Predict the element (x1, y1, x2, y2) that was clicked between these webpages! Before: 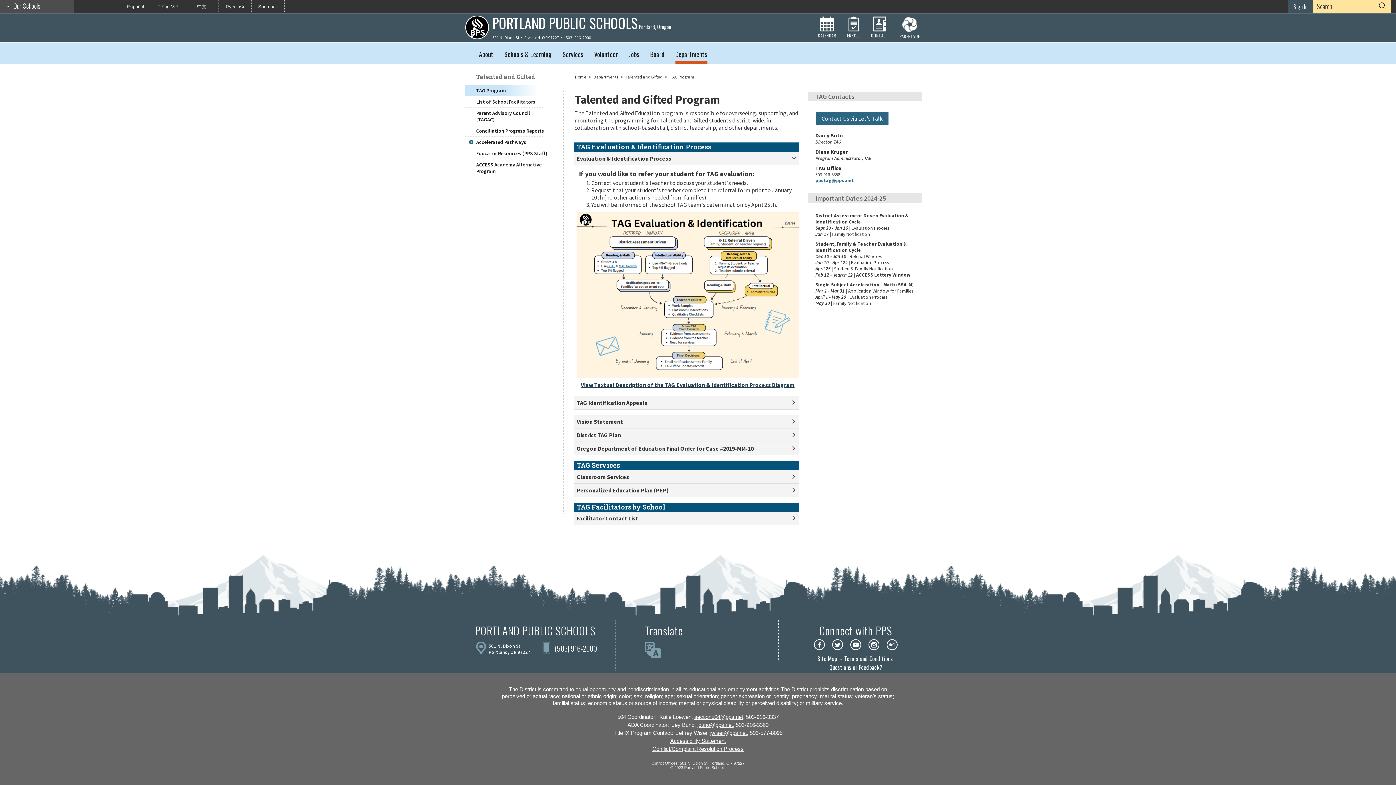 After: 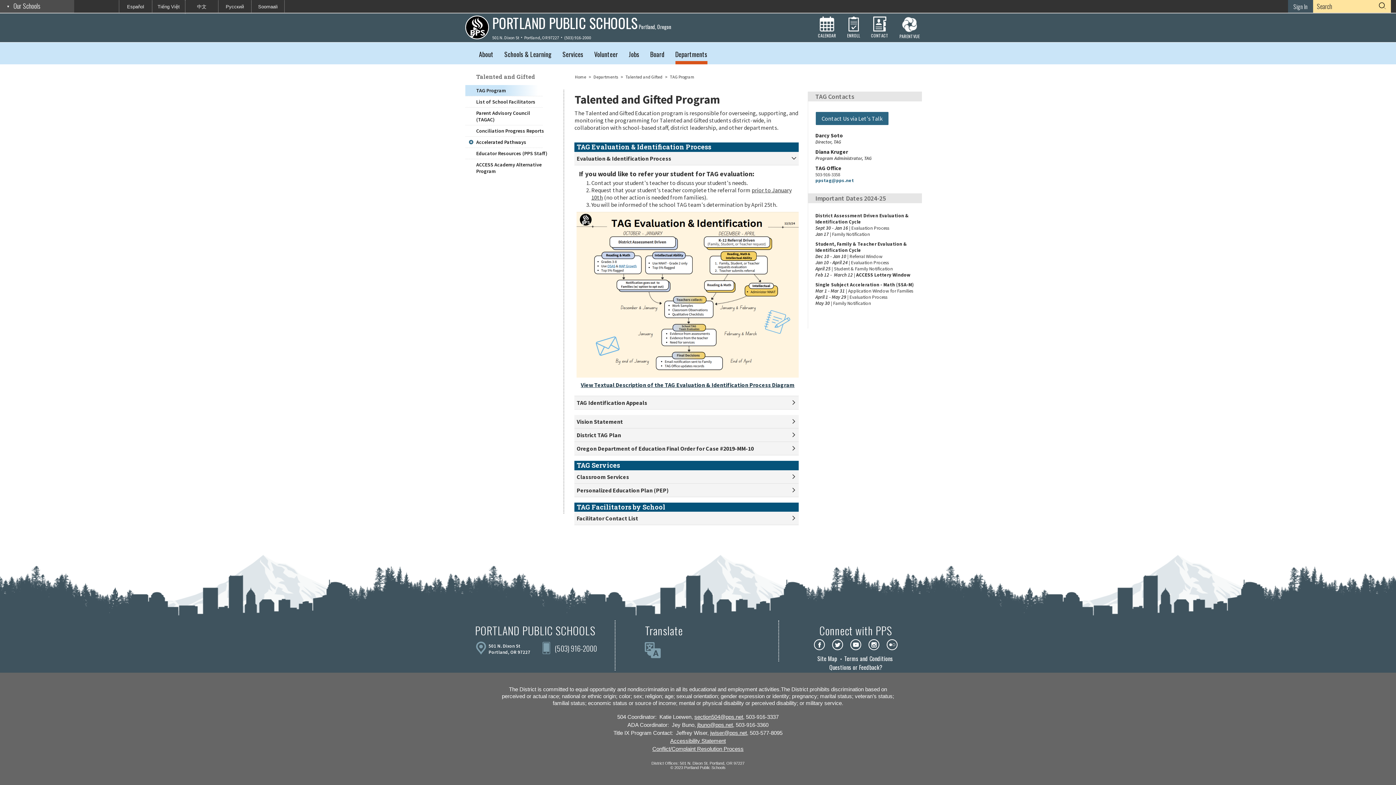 Action: bbox: (580, 381, 794, 388) label: View Textual Description of the Leveled Responses & School Supports Diagram - Opens a new window